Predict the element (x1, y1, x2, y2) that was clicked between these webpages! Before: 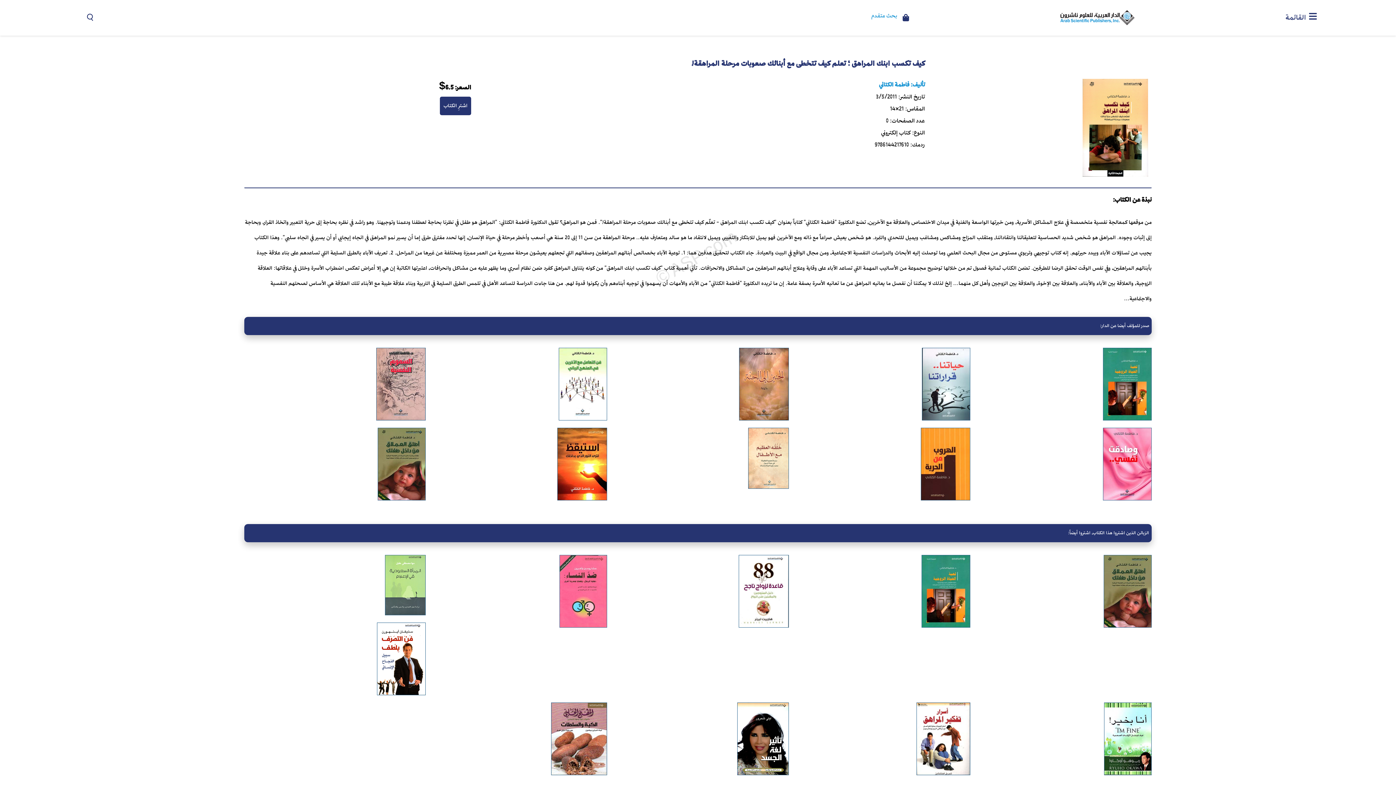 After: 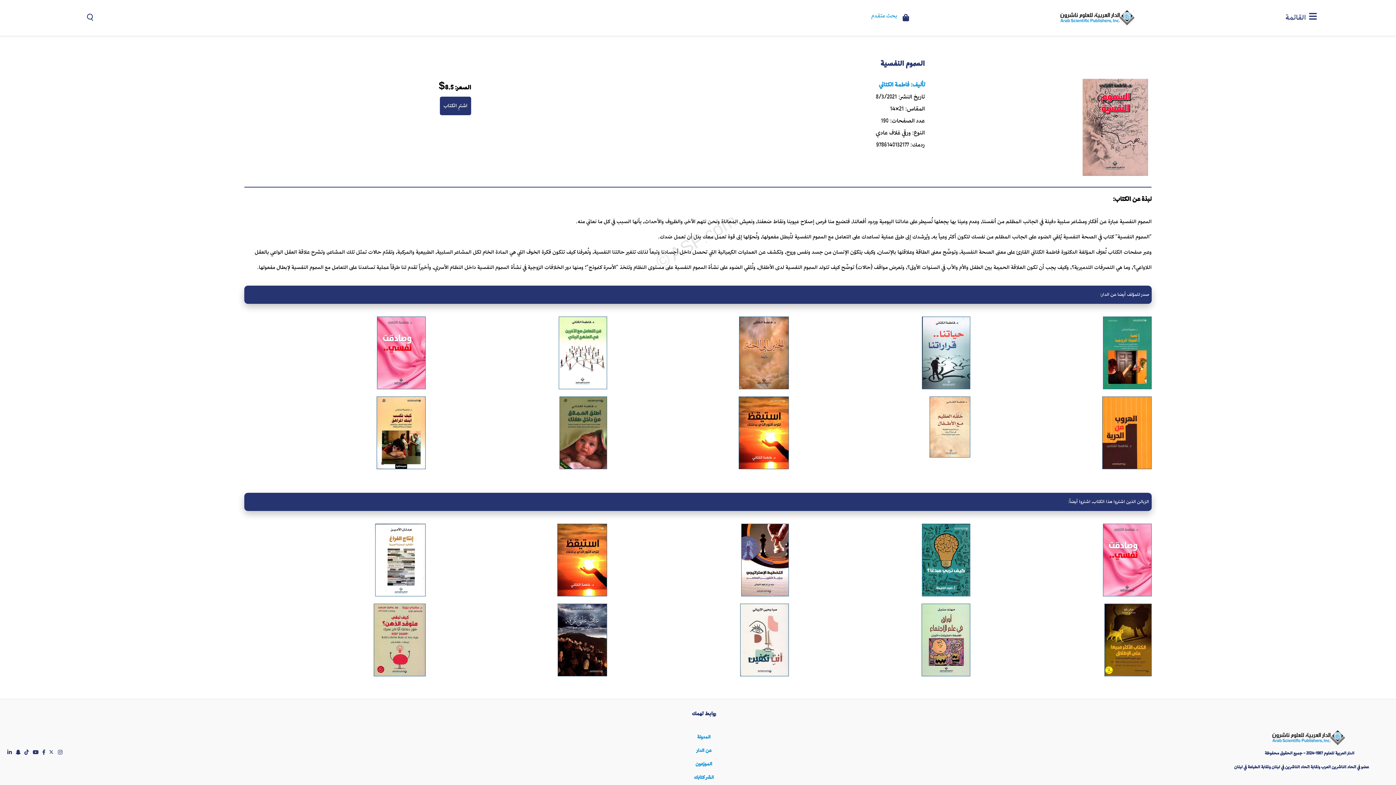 Action: bbox: (376, 422, 425, 431)